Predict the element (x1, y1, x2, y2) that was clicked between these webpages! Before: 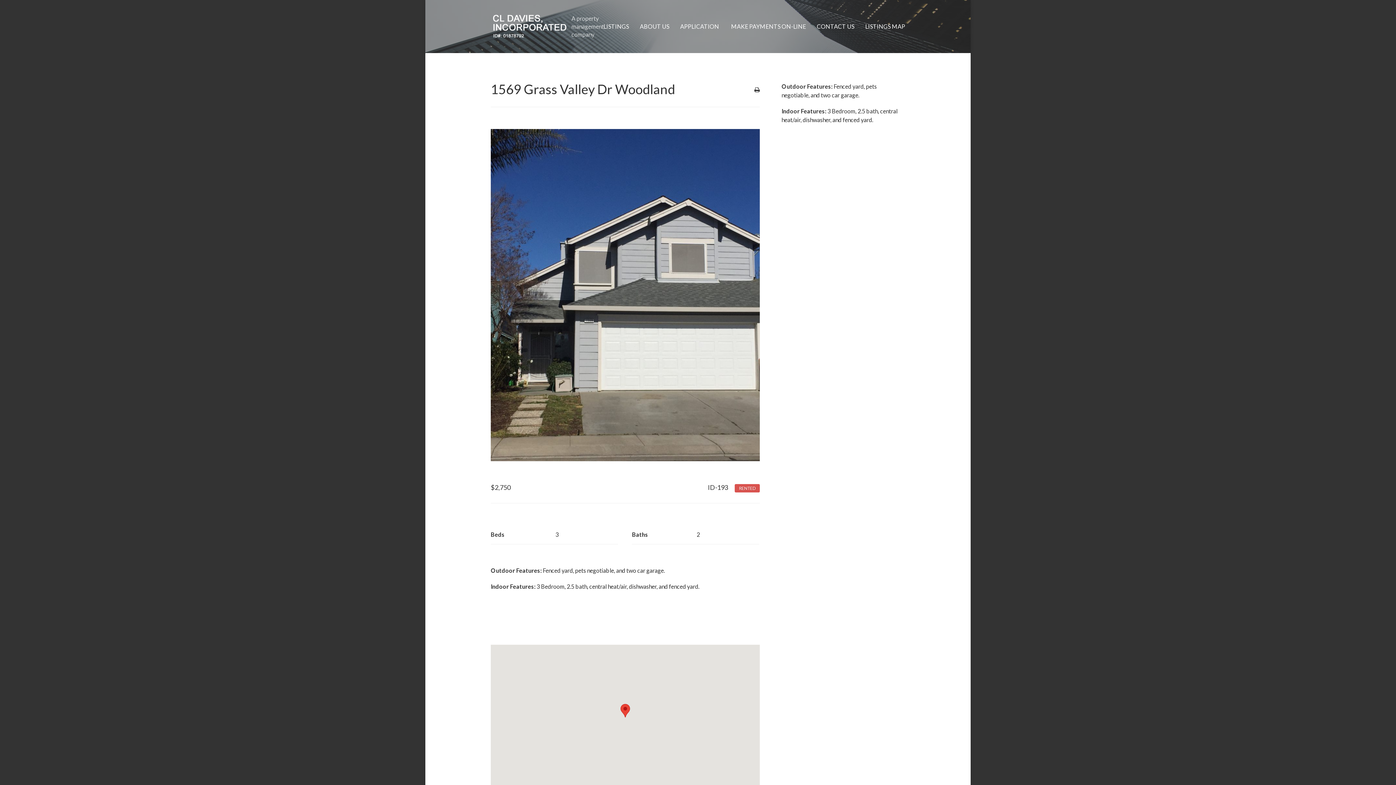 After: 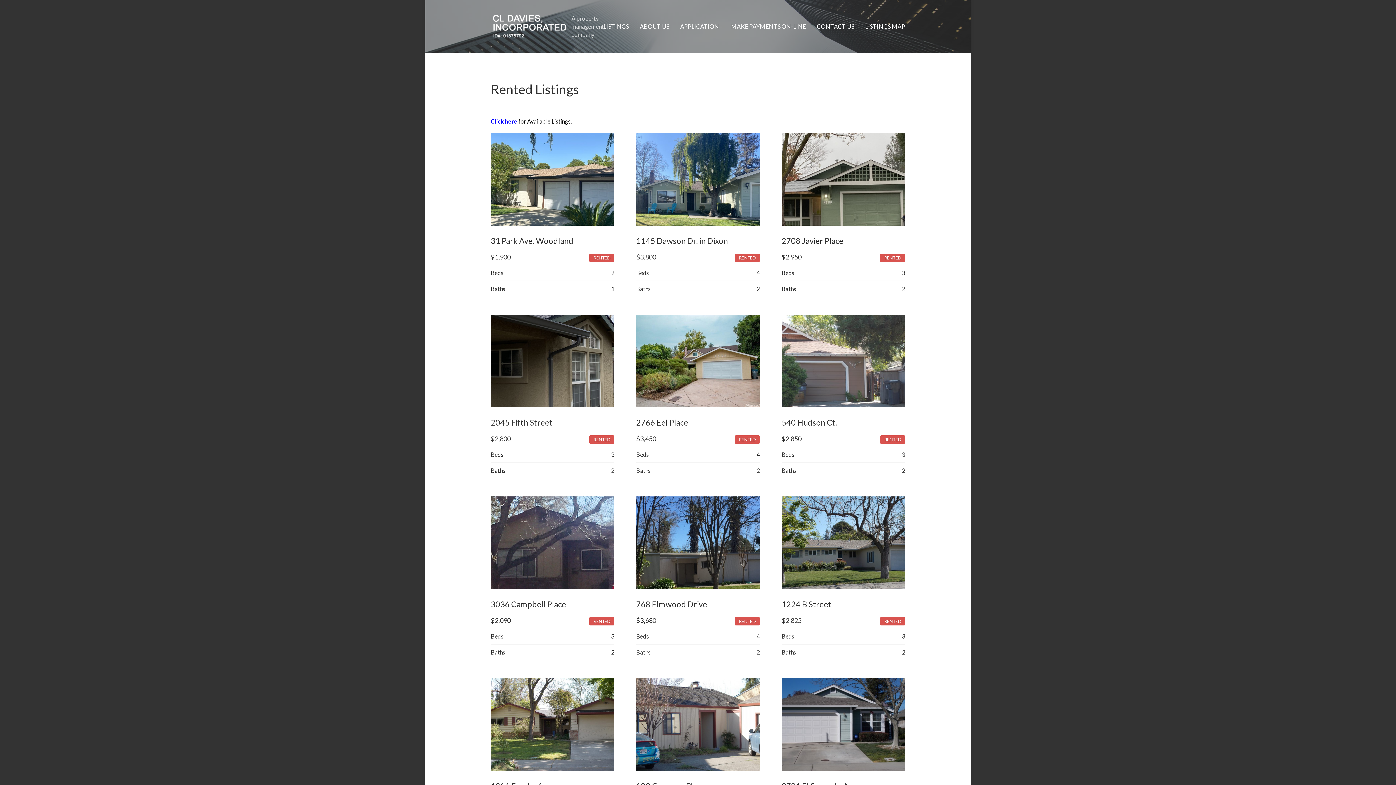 Action: label: LISTINGS bbox: (598, 17, 634, 35)